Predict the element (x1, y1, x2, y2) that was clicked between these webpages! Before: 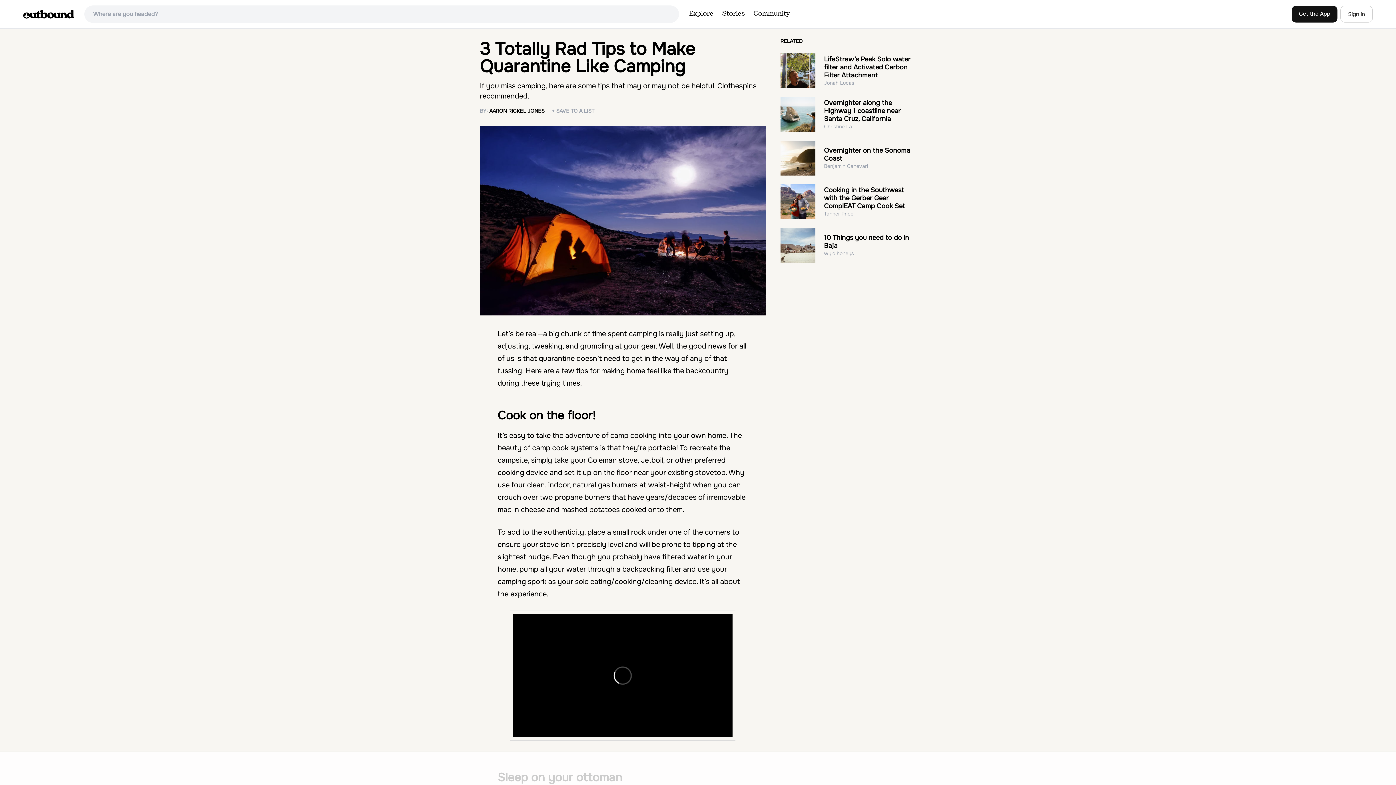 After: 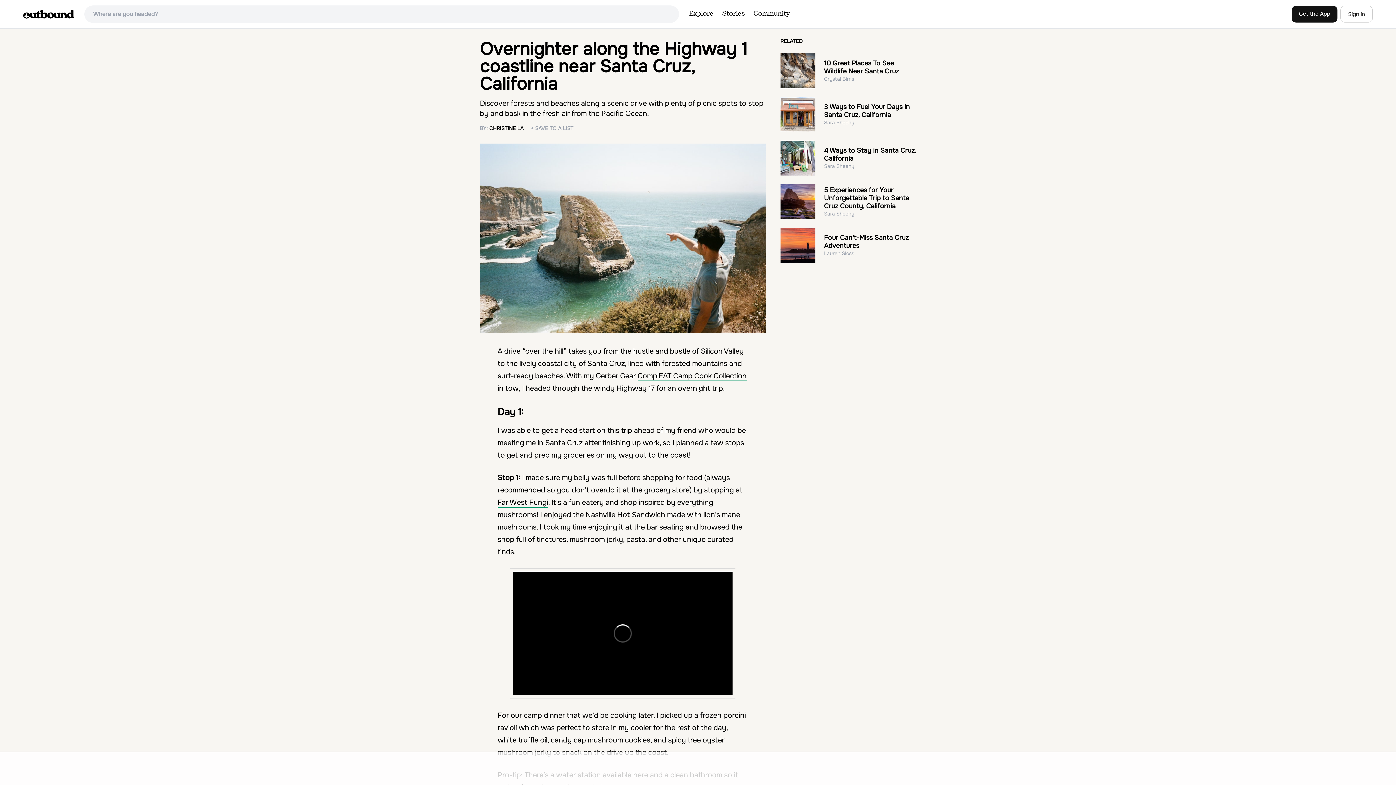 Action: bbox: (780, 97, 815, 132)